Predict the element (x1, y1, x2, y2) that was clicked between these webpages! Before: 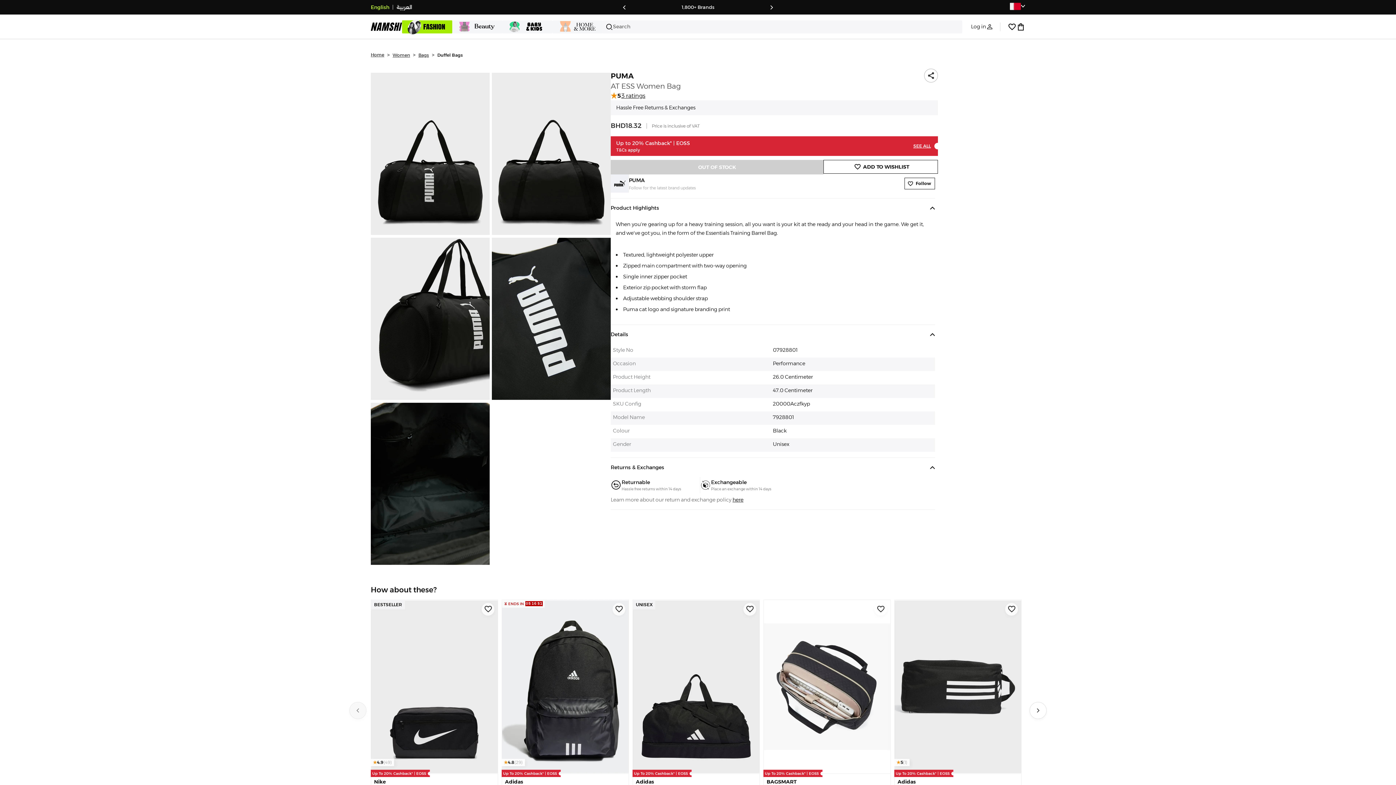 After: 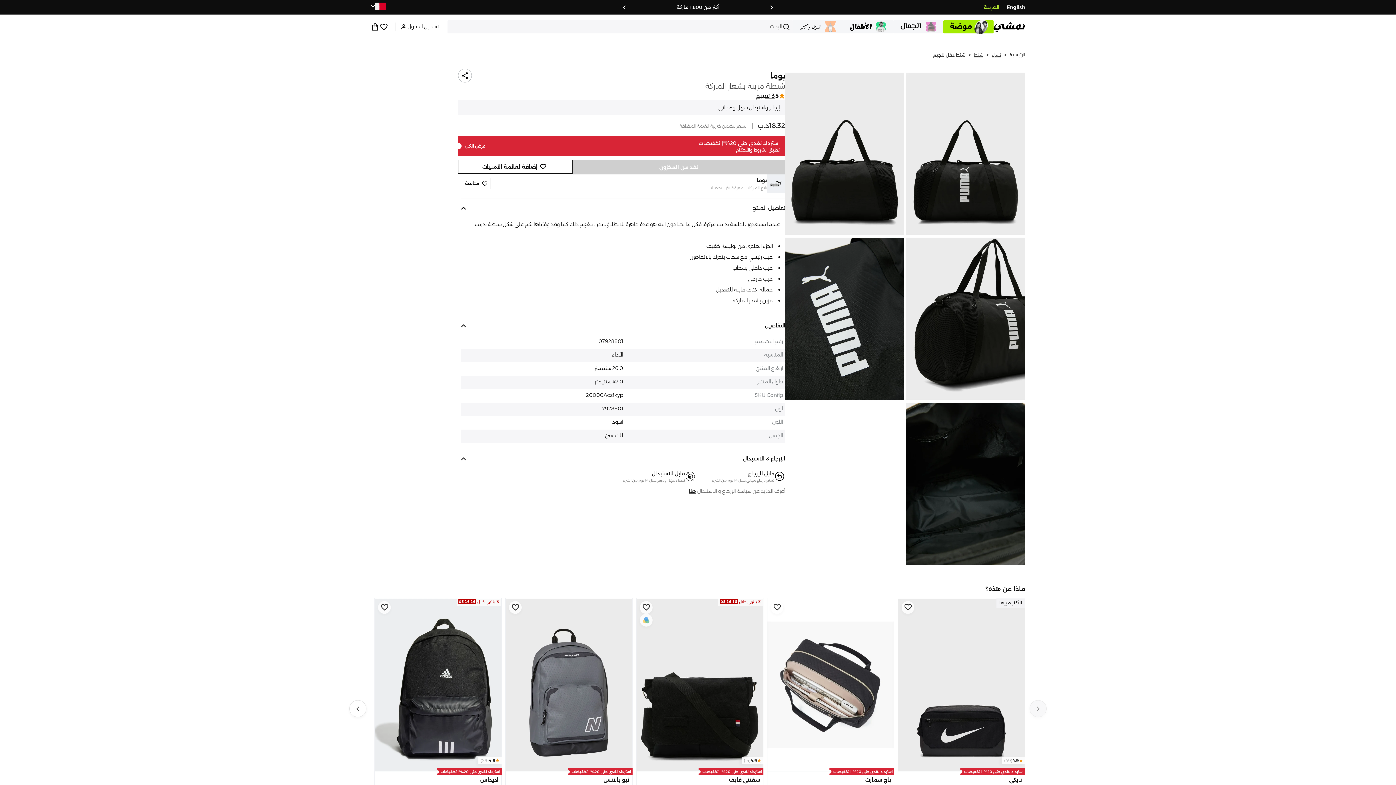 Action: bbox: (396, 3, 412, 11) label: العربية